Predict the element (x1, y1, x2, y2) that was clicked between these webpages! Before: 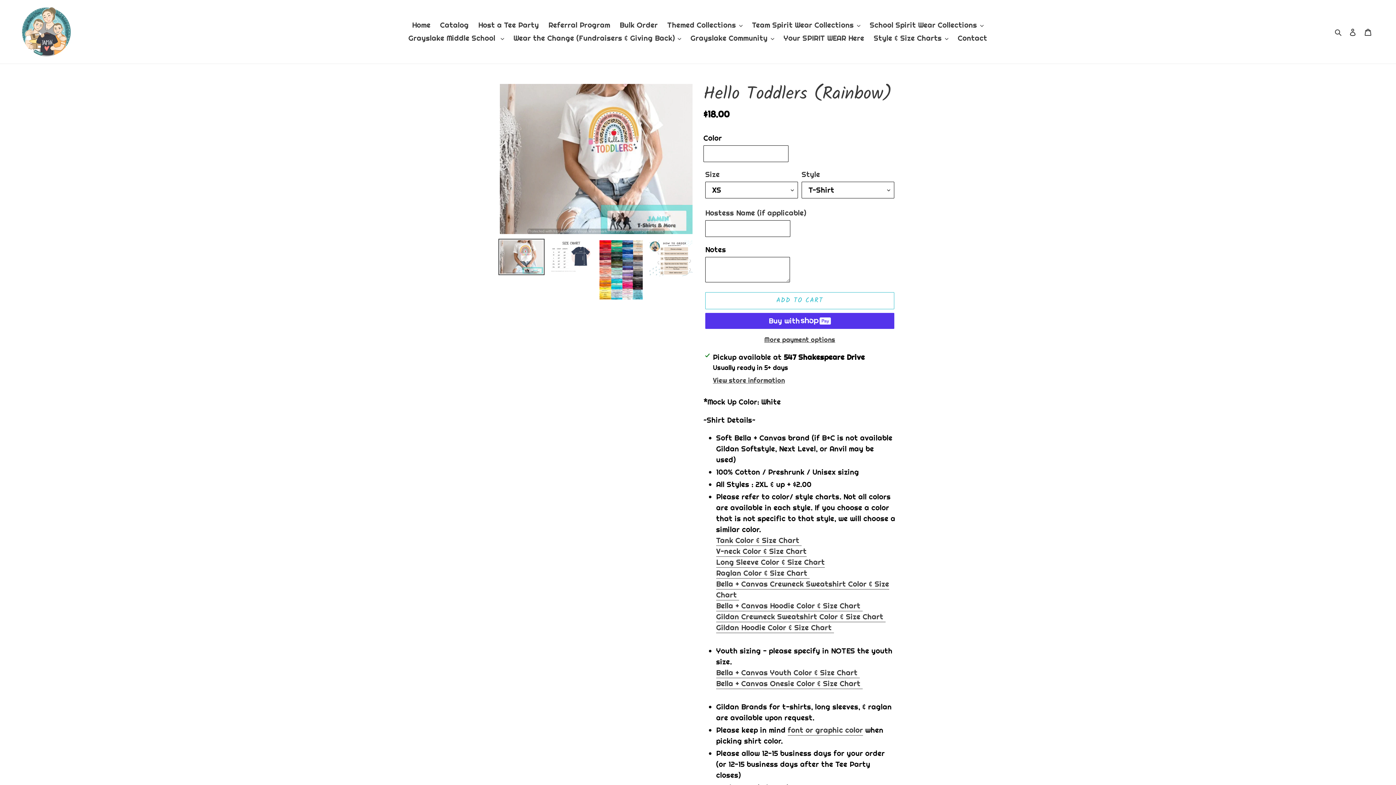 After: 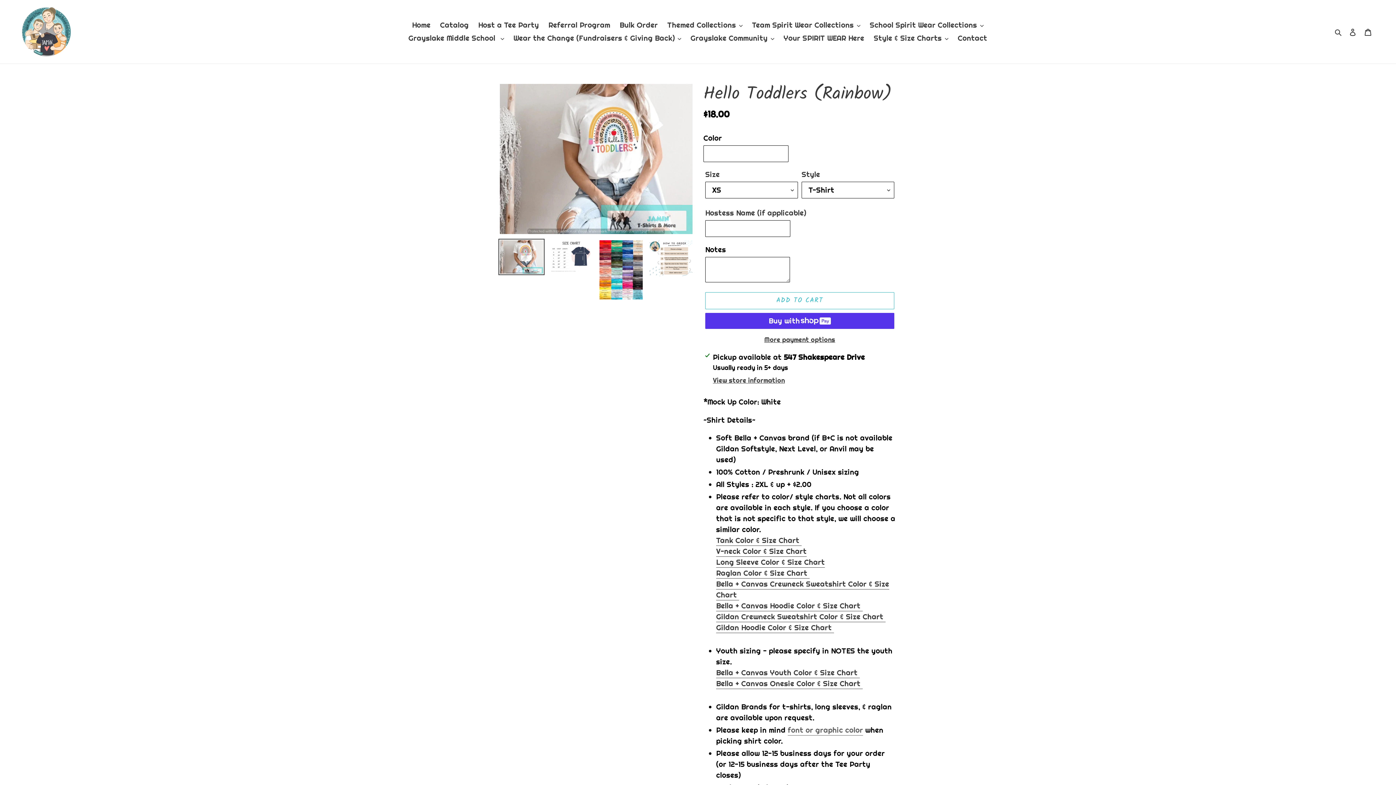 Action: label: font or graphic color bbox: (788, 725, 863, 736)